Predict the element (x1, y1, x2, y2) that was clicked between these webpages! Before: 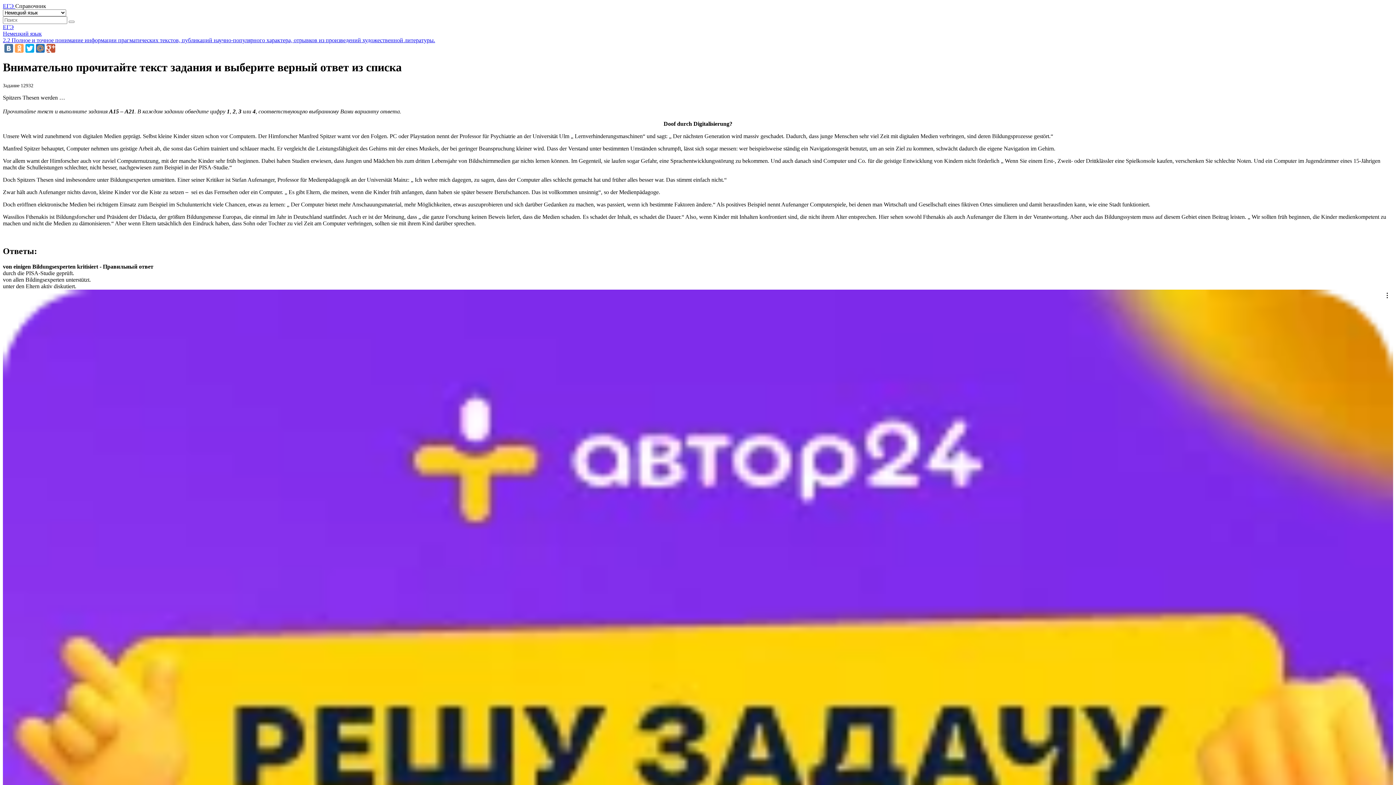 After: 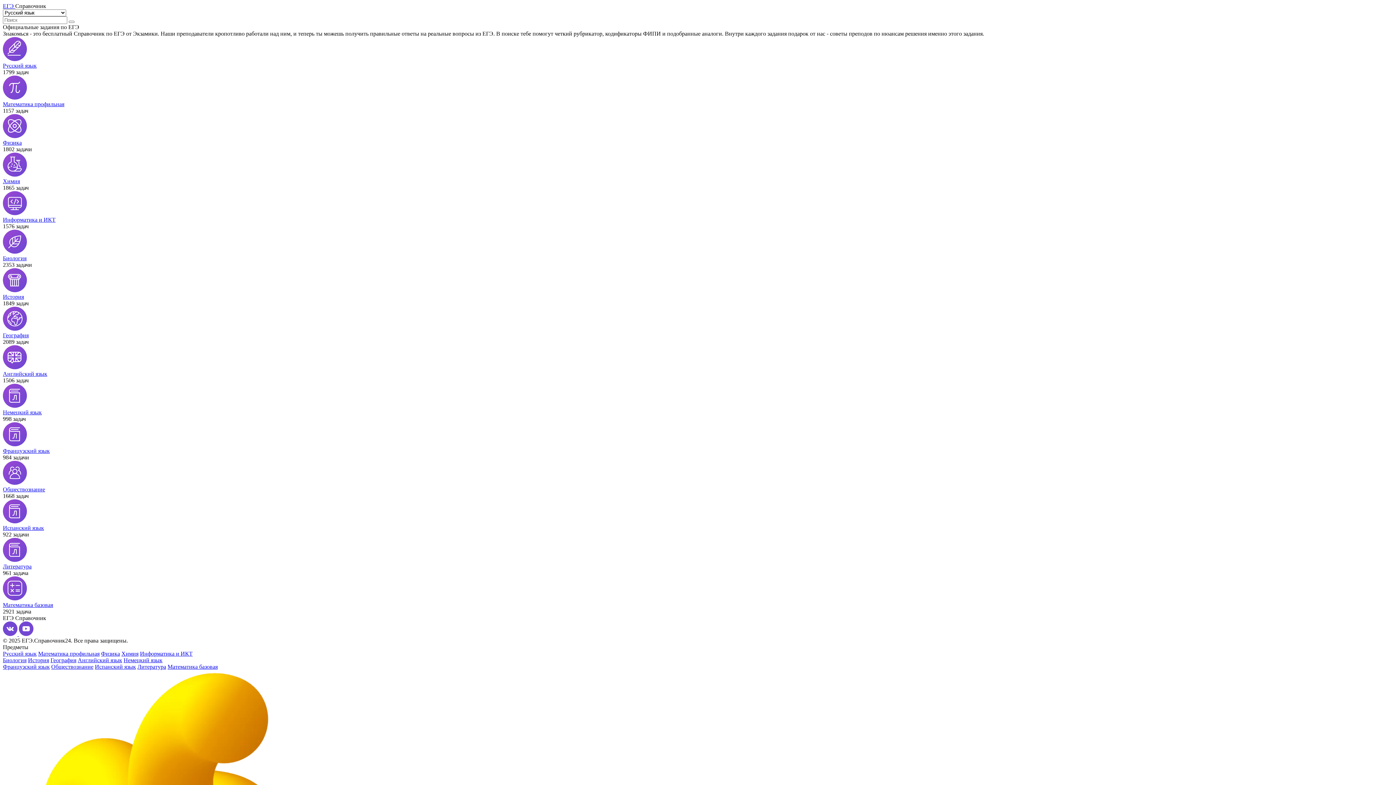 Action: label: ЕГЭ  bbox: (2, 2, 15, 9)